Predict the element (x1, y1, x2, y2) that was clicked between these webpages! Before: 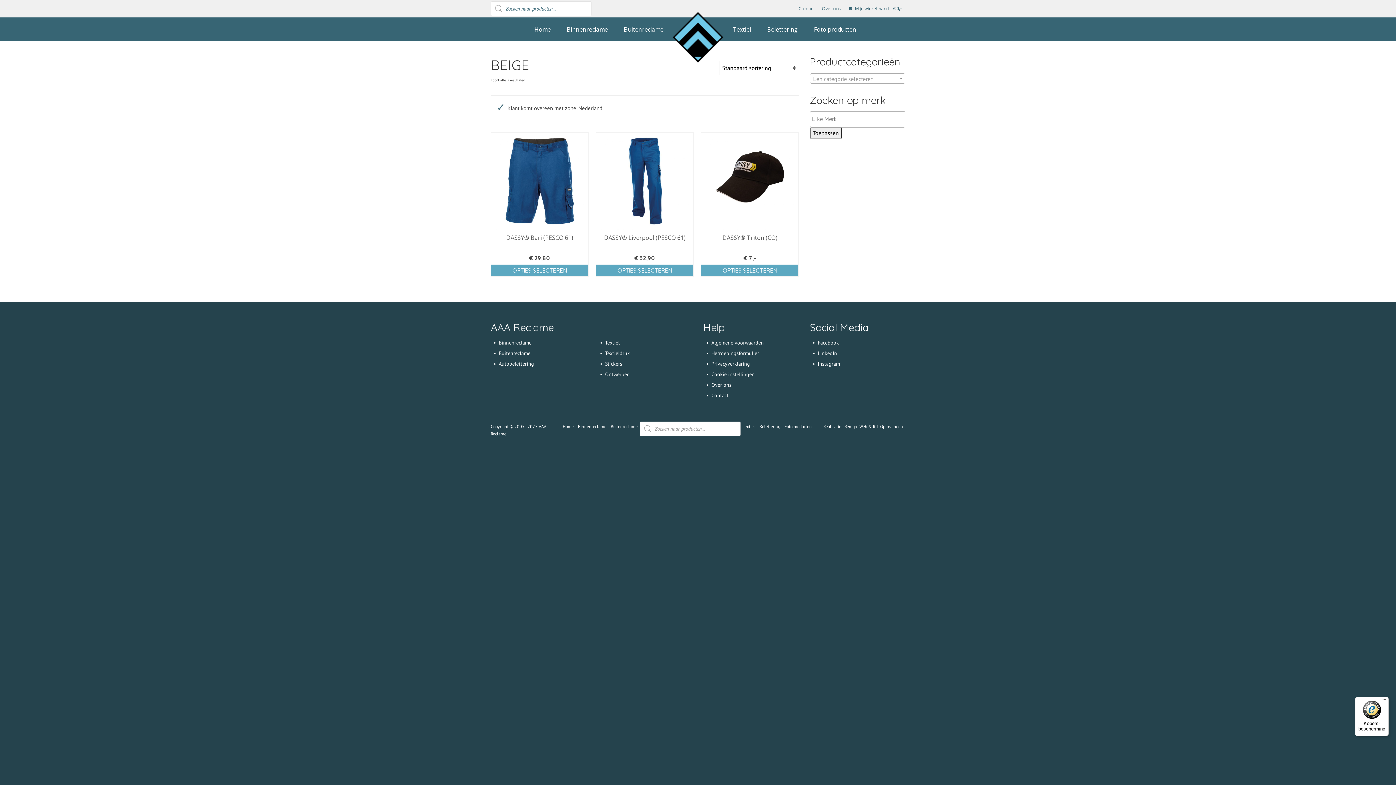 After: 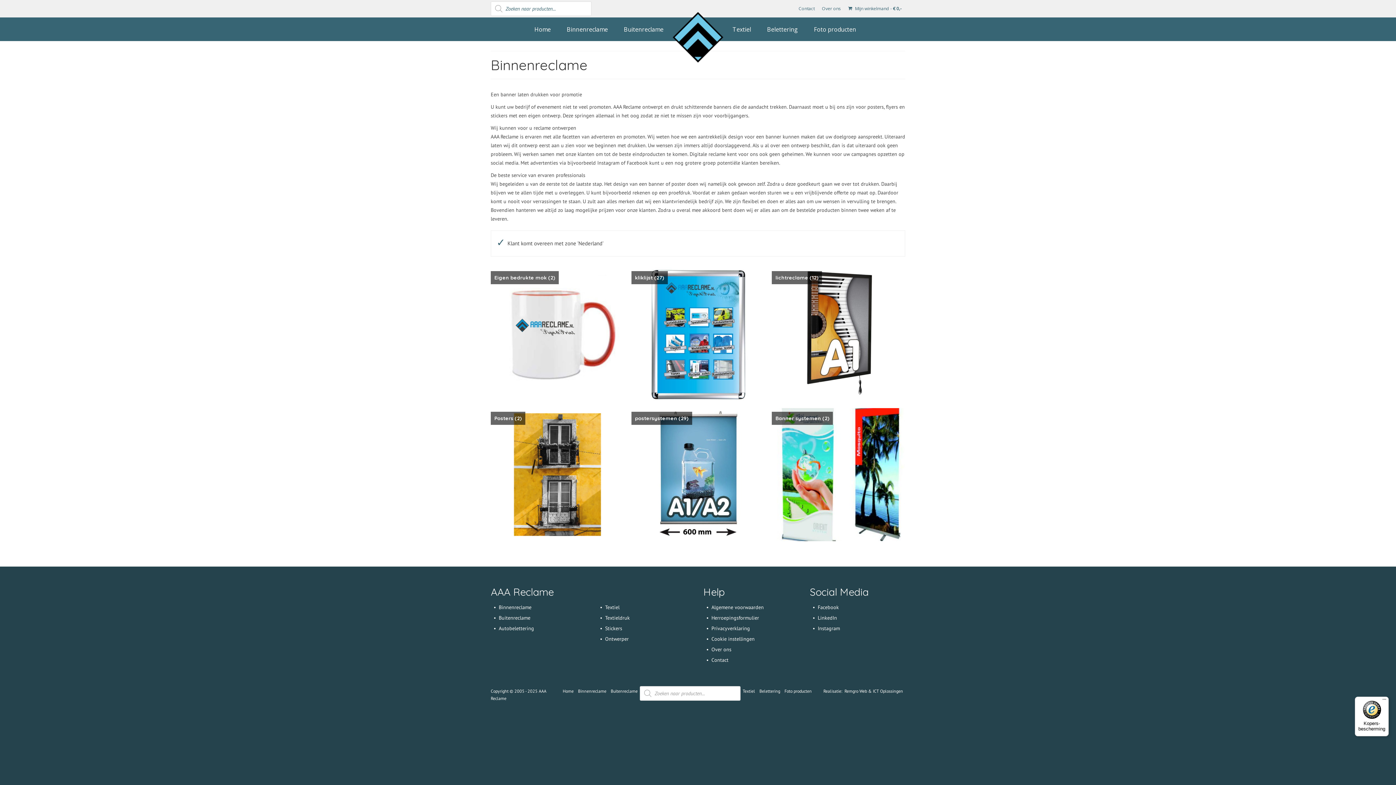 Action: bbox: (559, 21, 615, 37) label: Binnenreclame